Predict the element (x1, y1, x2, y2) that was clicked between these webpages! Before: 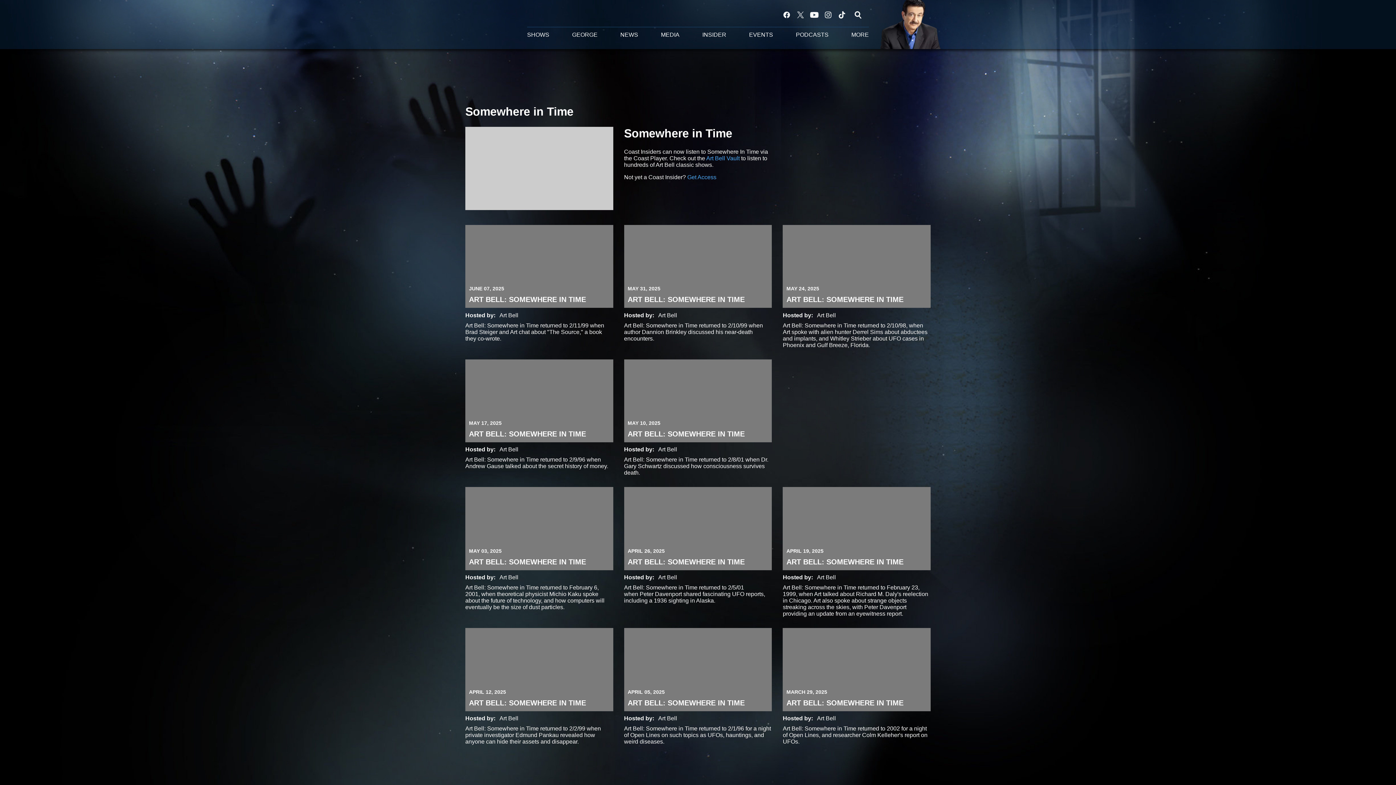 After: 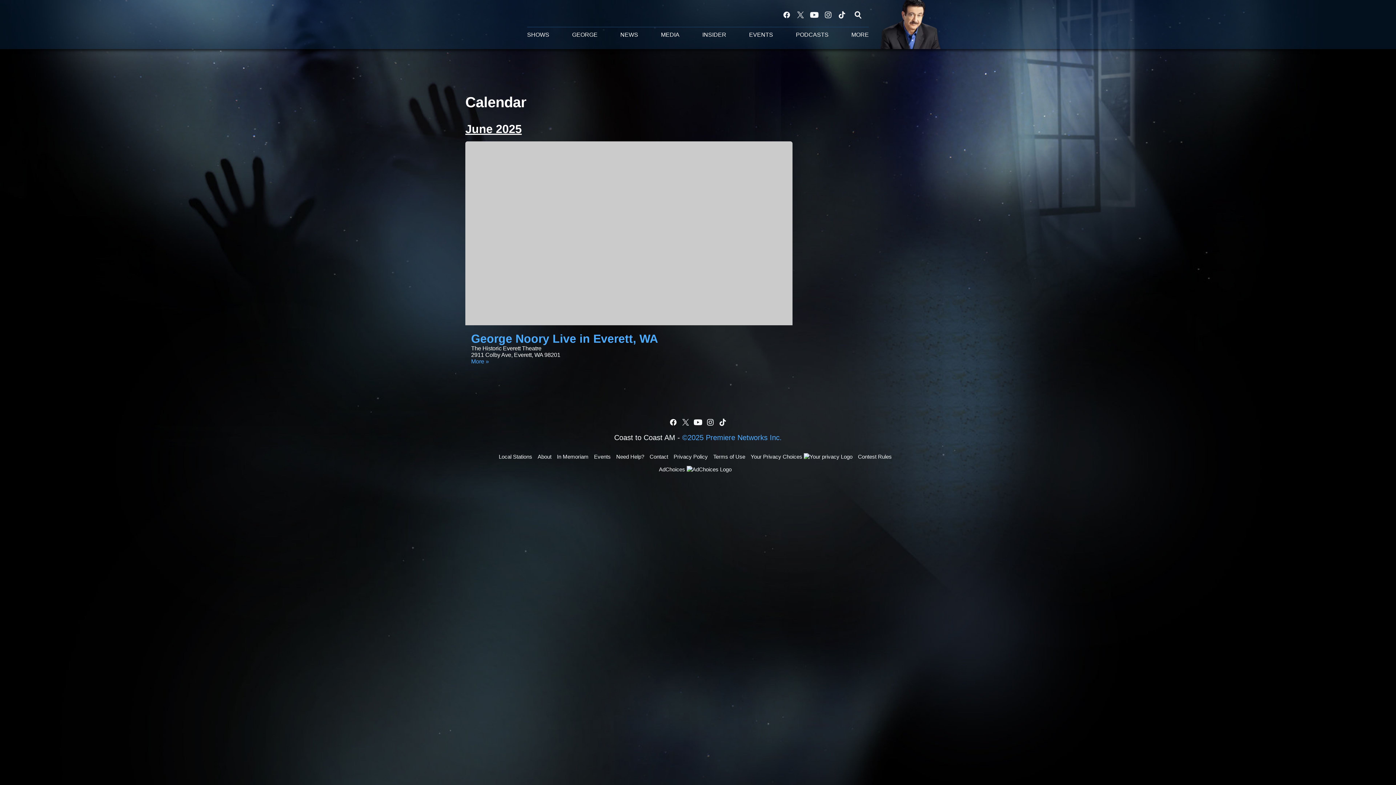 Action: bbox: (749, 31, 773, 38) label: Events